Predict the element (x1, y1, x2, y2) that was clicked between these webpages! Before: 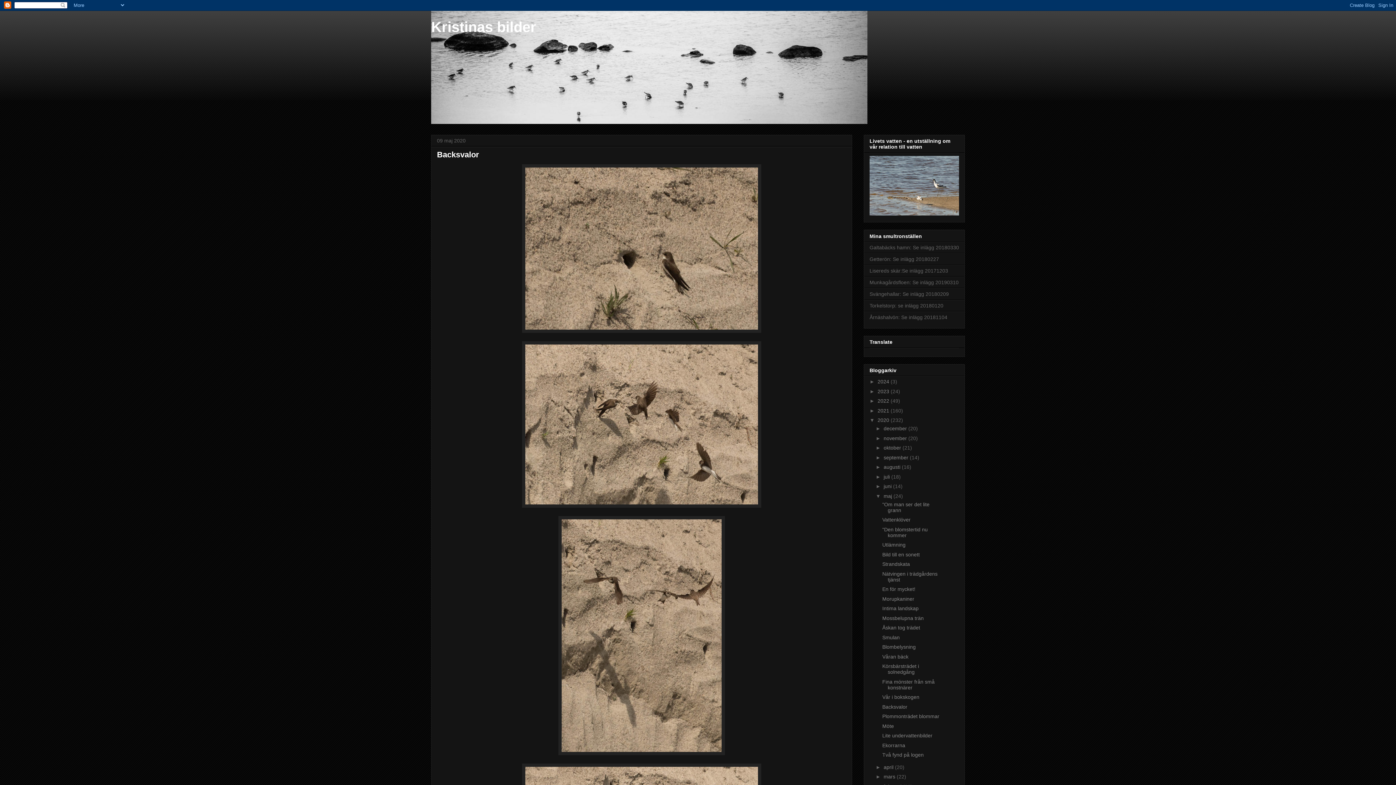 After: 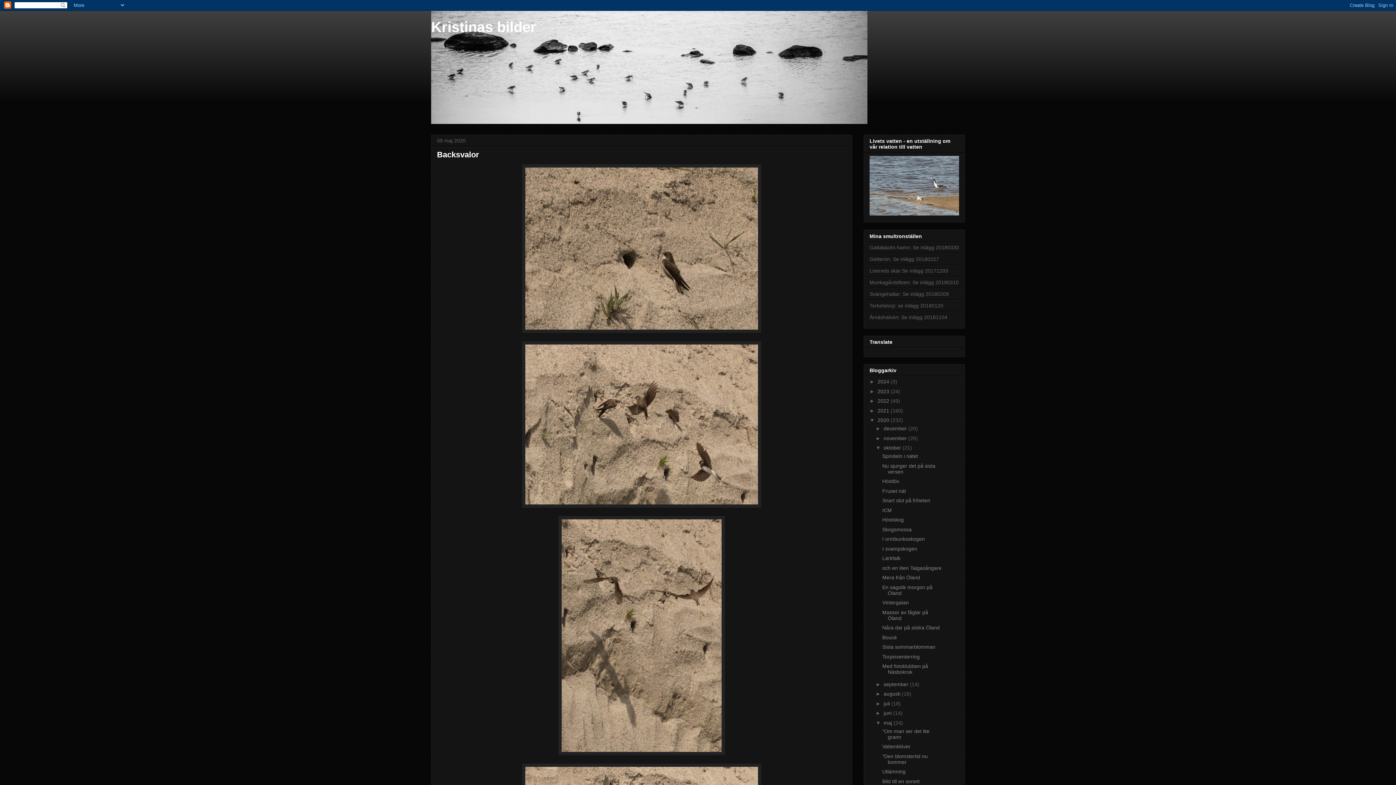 Action: bbox: (875, 445, 883, 451) label: ►  